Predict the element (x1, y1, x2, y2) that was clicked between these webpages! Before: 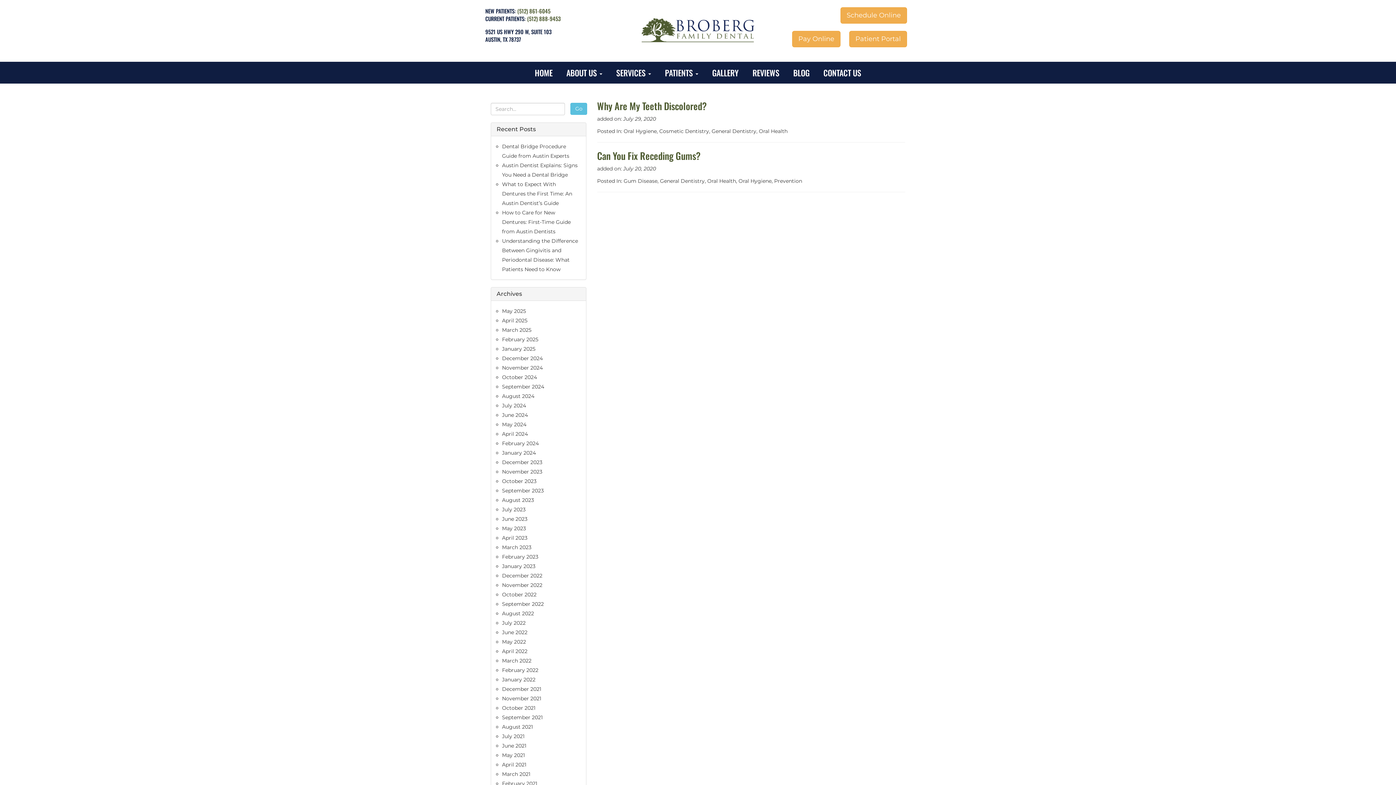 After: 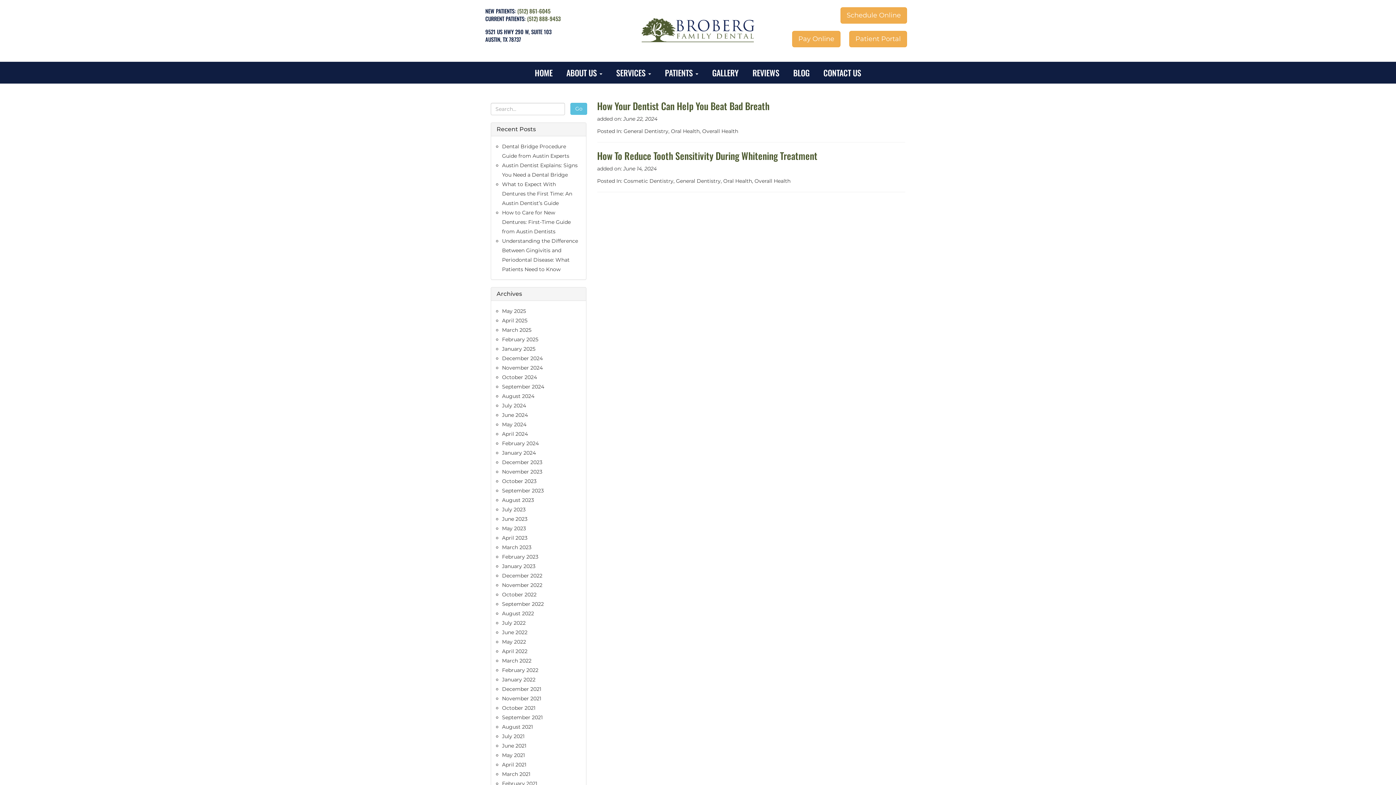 Action: label: June 2024 bbox: (502, 412, 528, 418)